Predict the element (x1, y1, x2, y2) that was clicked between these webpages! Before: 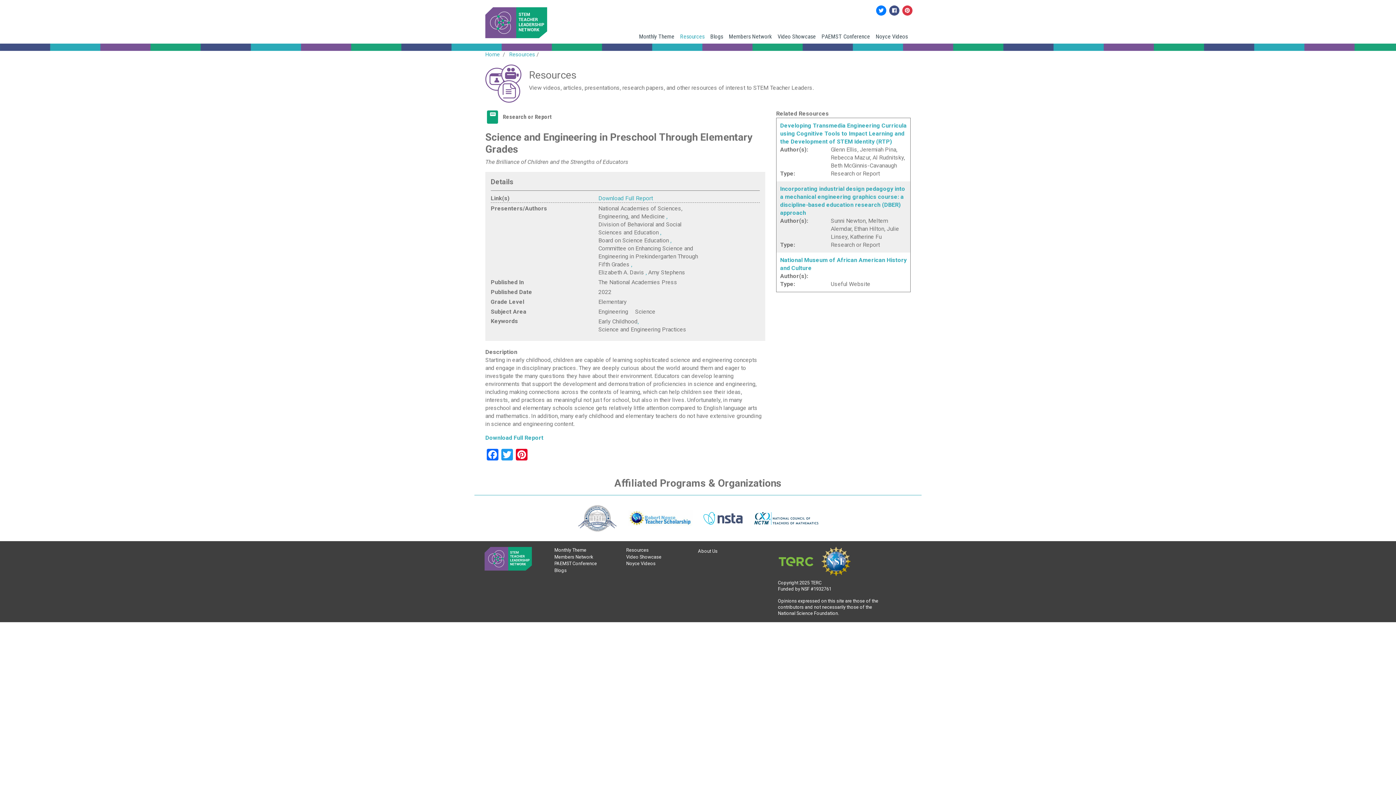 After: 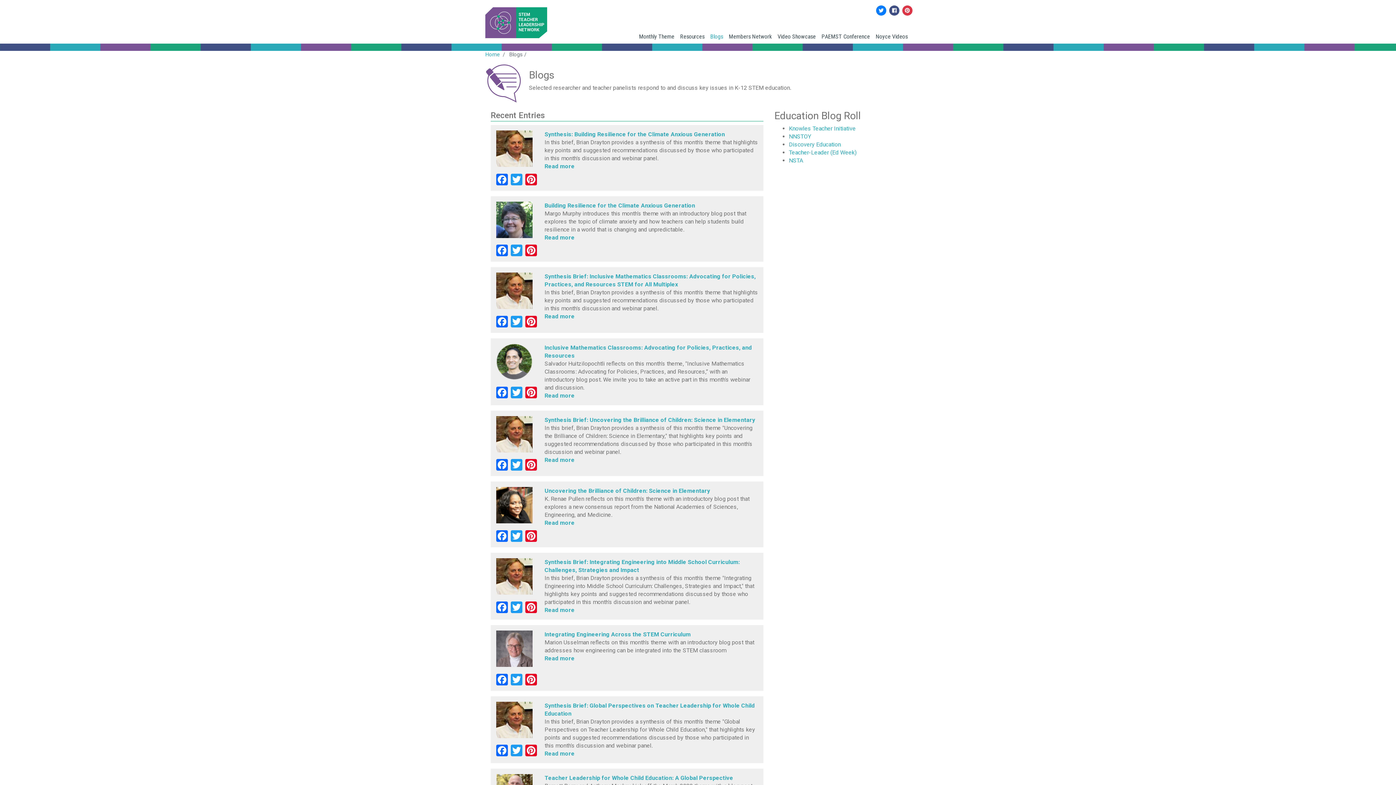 Action: label: Blogs bbox: (707, 29, 726, 43)